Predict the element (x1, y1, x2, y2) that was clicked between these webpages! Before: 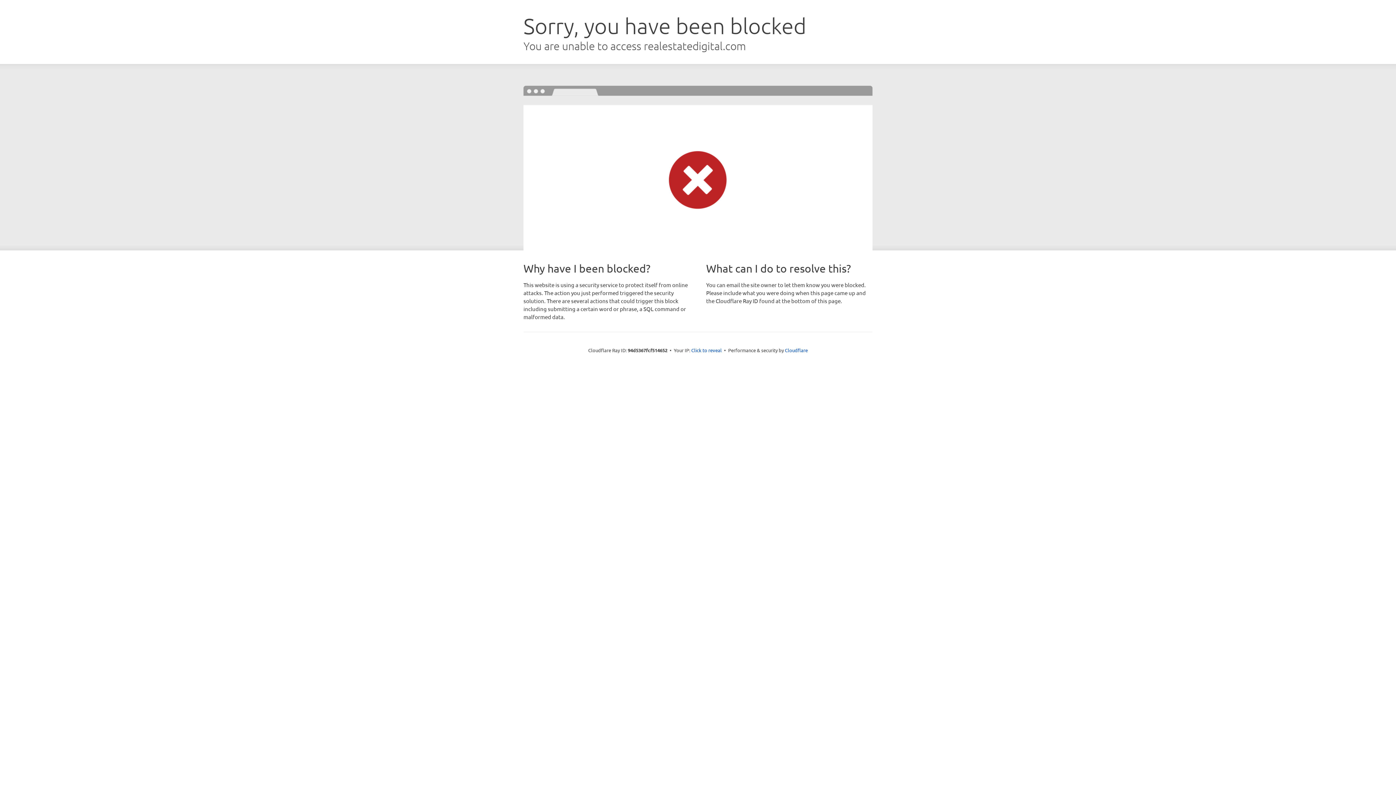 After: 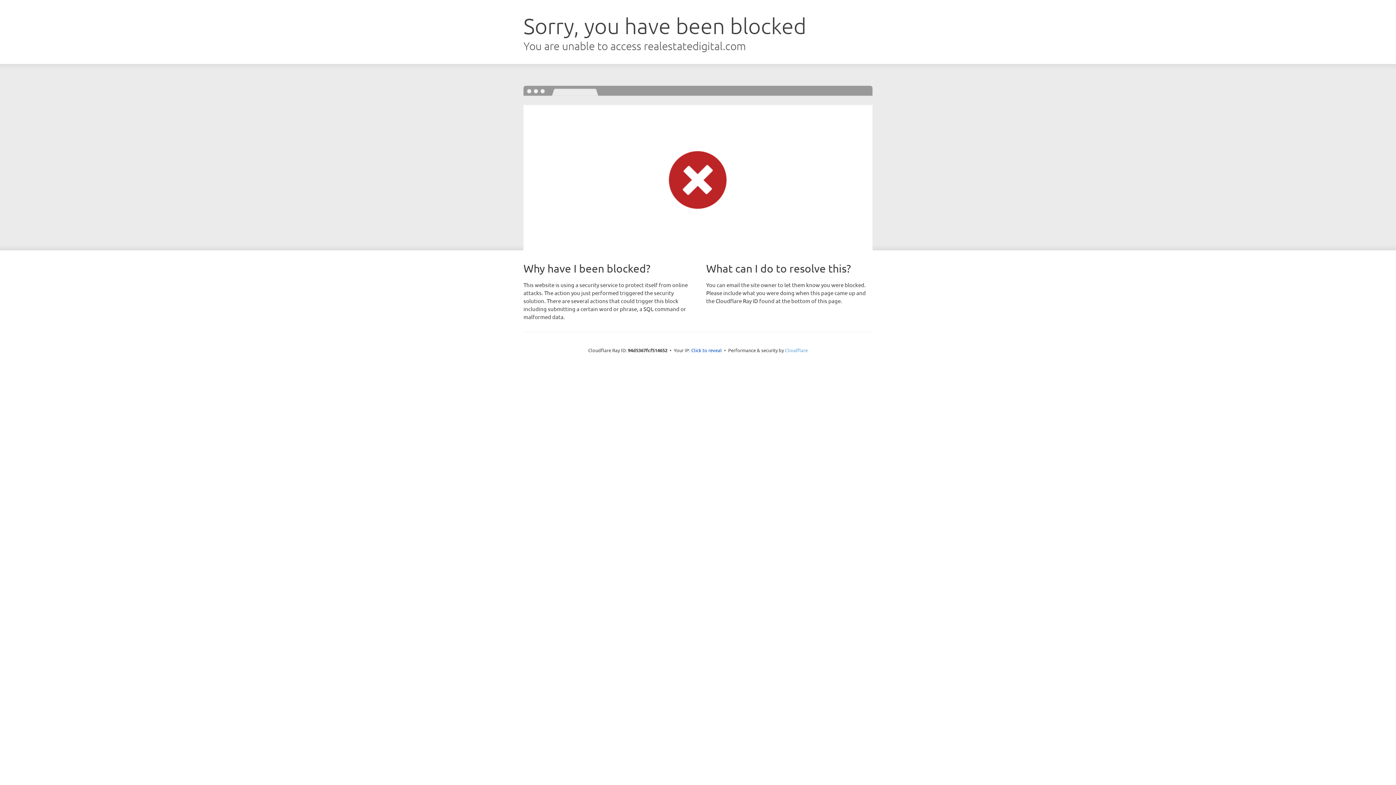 Action: bbox: (785, 347, 808, 353) label: Cloudflare